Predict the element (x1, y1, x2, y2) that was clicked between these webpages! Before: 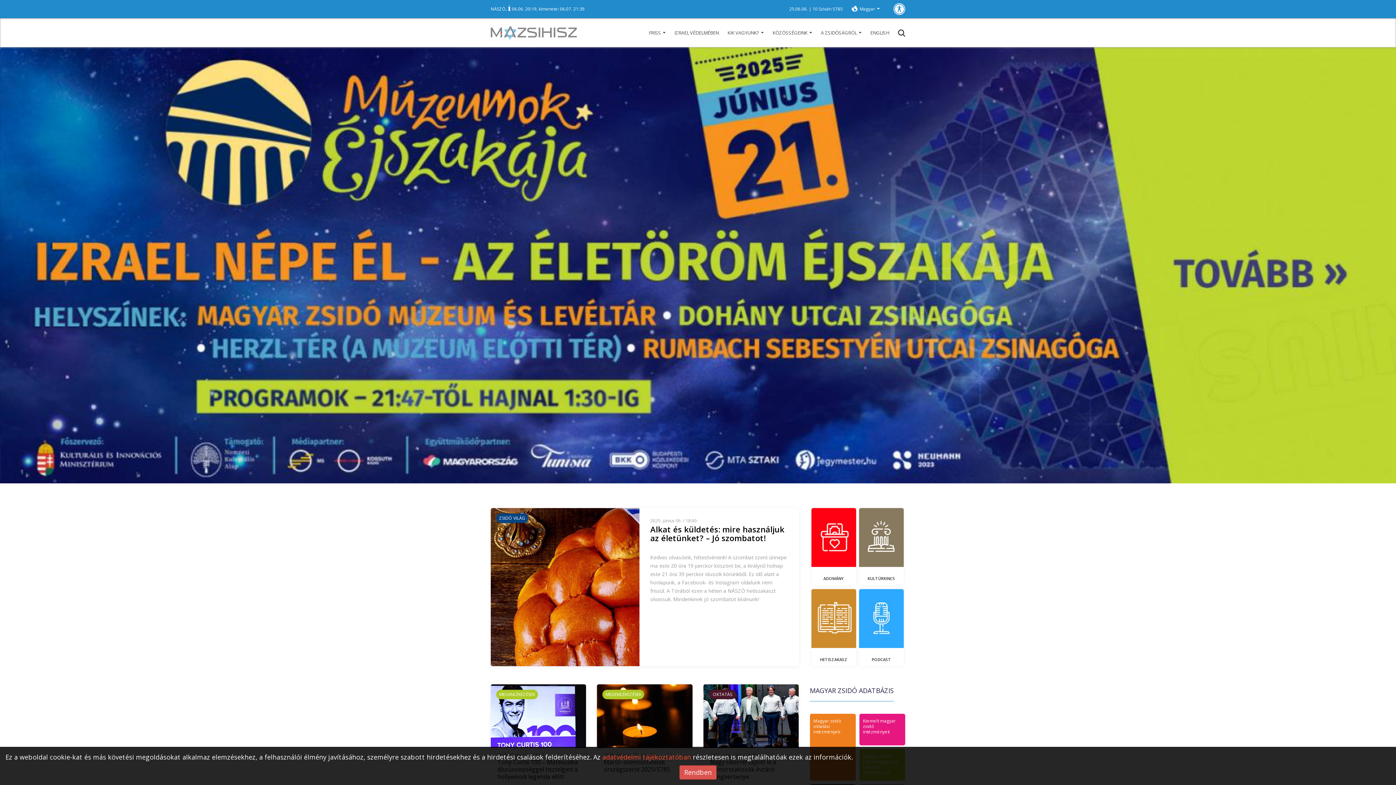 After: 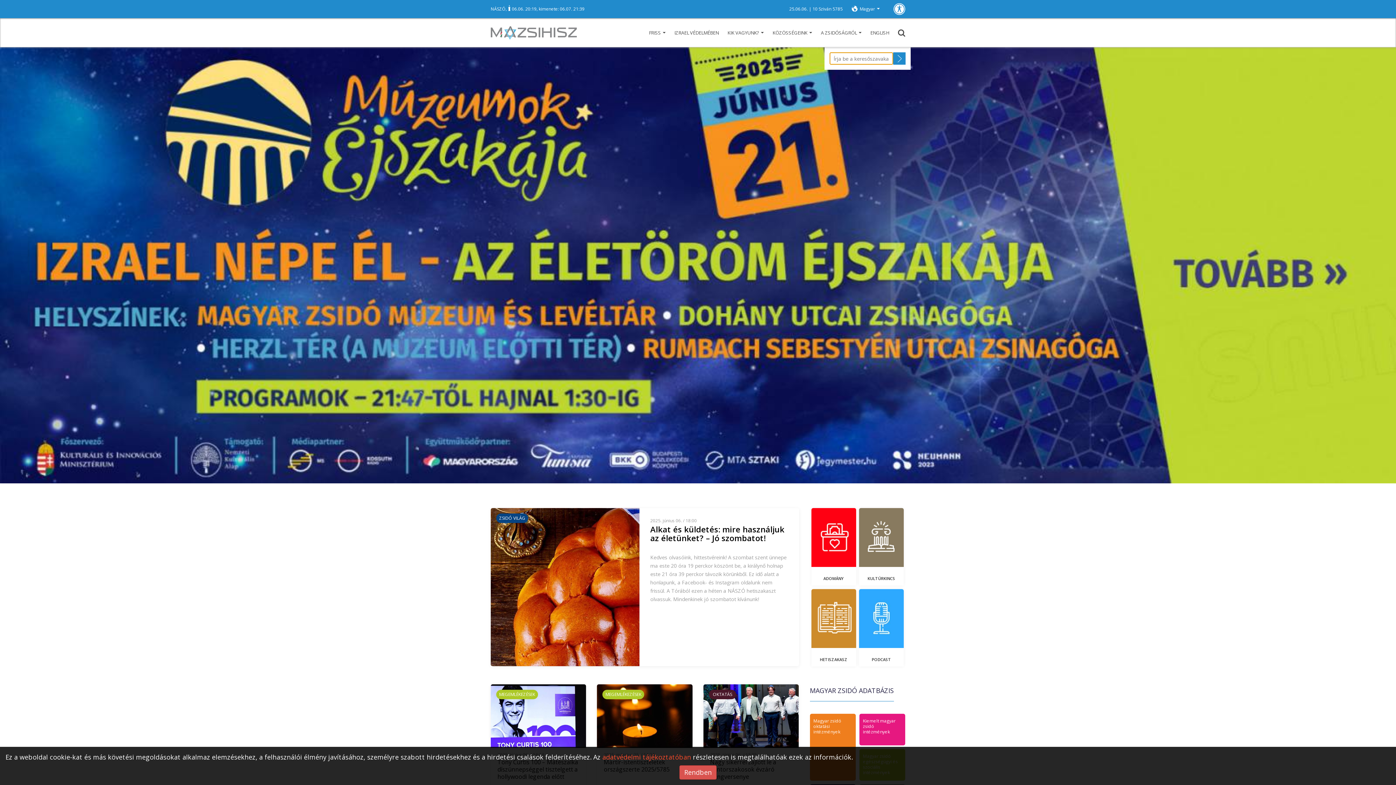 Action: bbox: (893, 24, 905, 41)